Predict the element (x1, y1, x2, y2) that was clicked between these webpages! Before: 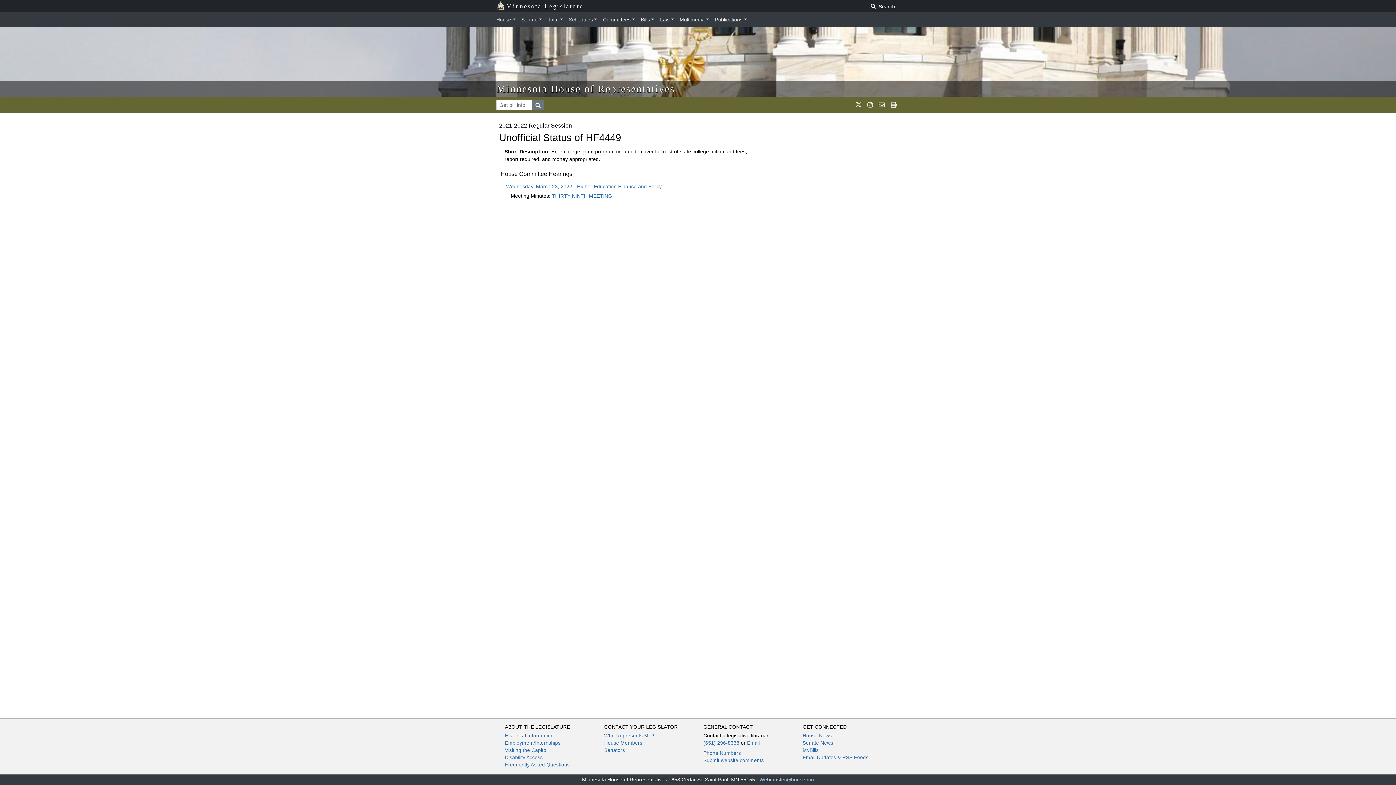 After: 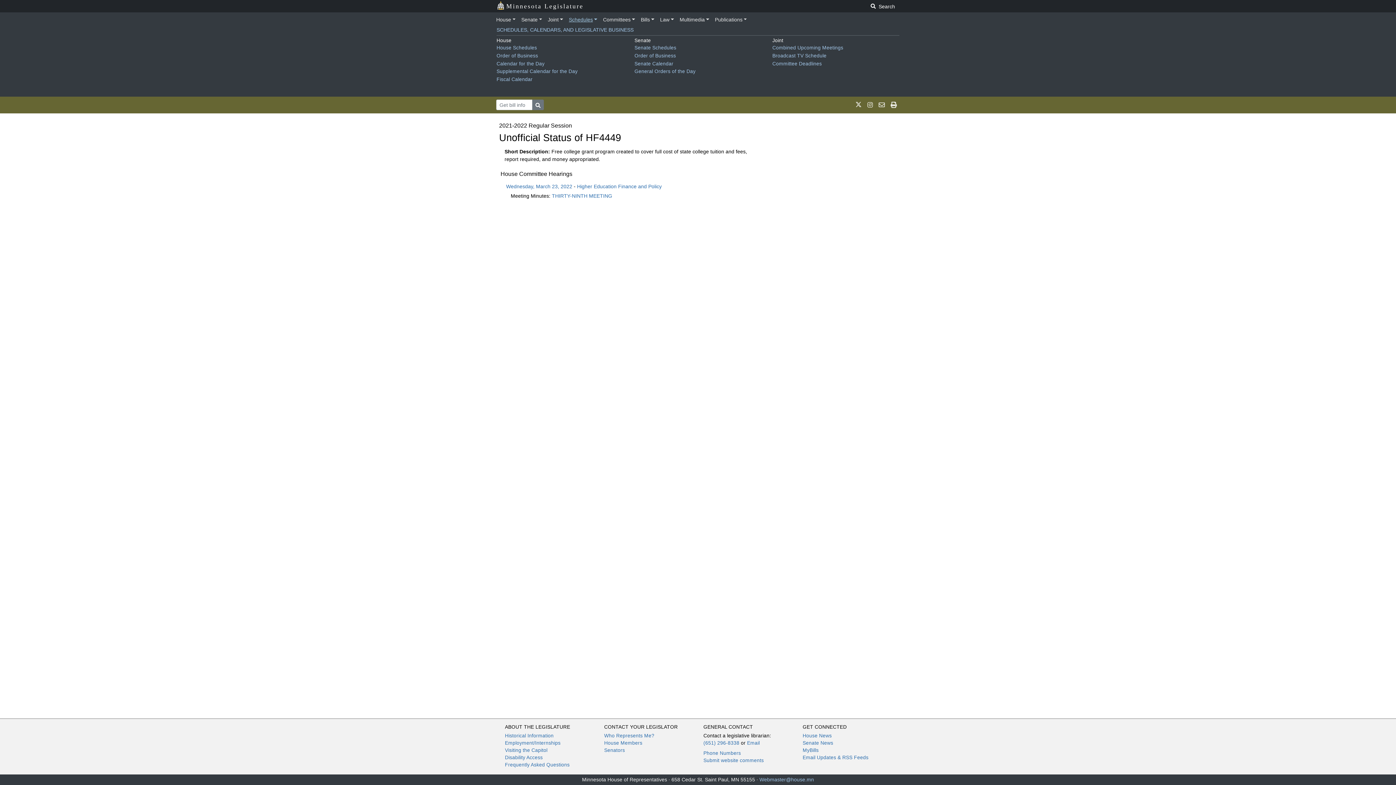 Action: label: Schedules bbox: (566, 13, 600, 25)